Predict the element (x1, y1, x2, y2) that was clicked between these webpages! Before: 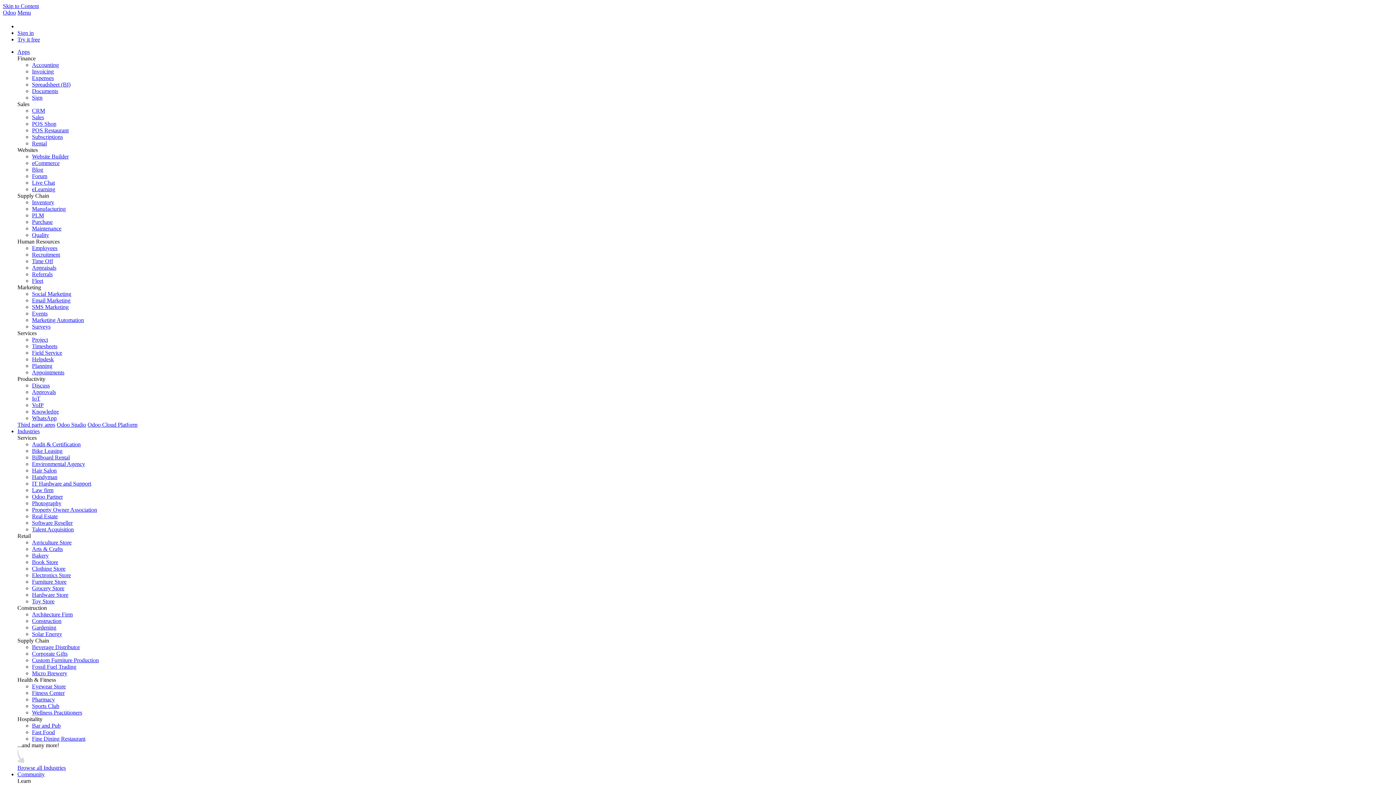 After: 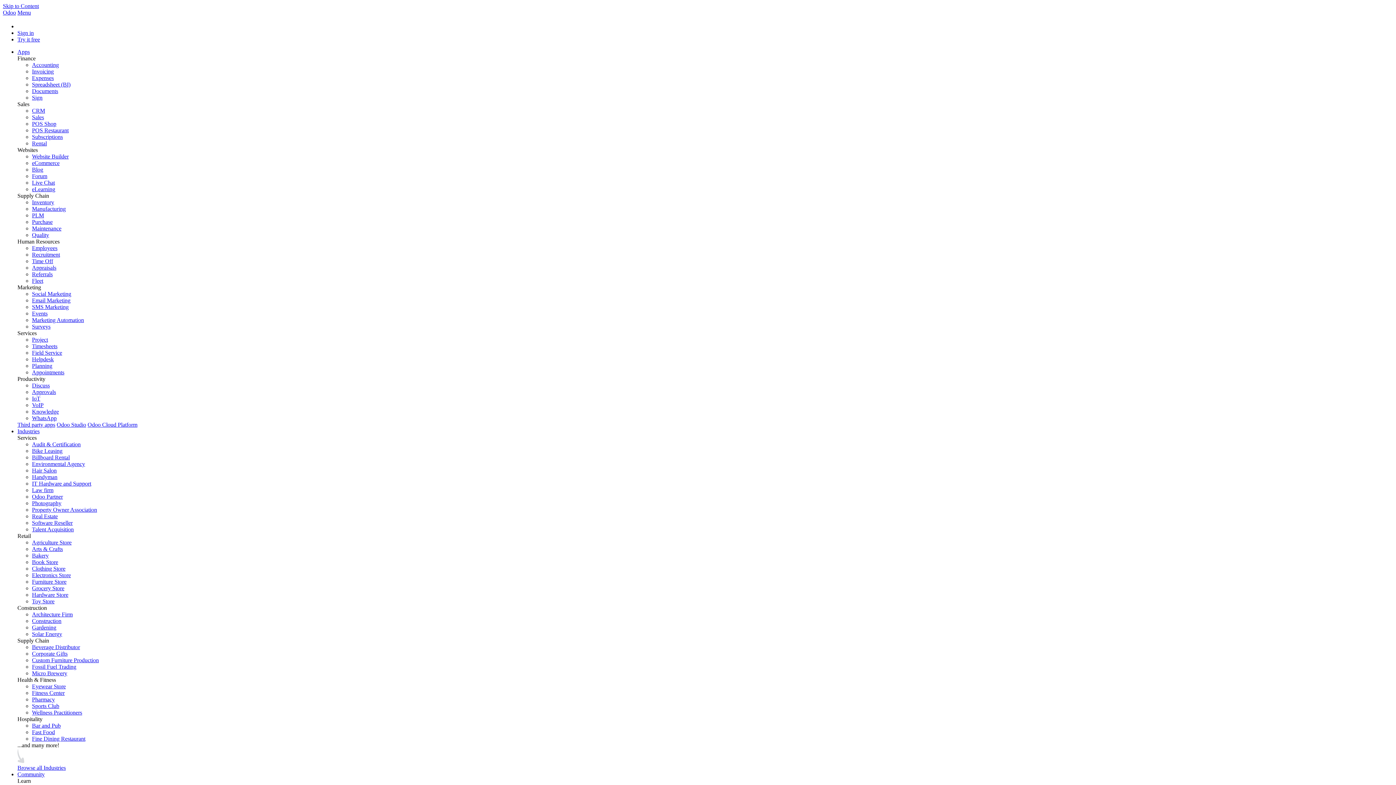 Action: bbox: (32, 526, 73, 532) label: Talent Acquisition